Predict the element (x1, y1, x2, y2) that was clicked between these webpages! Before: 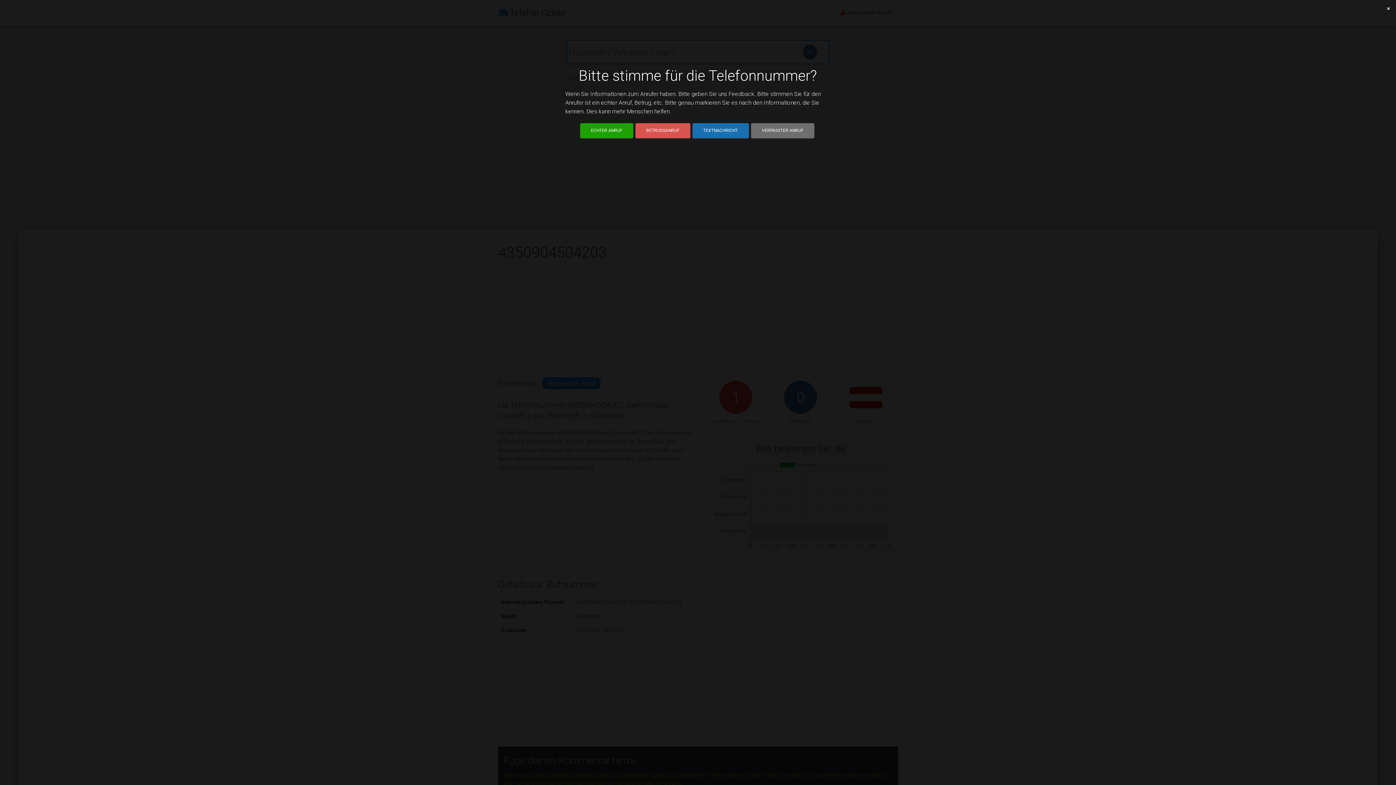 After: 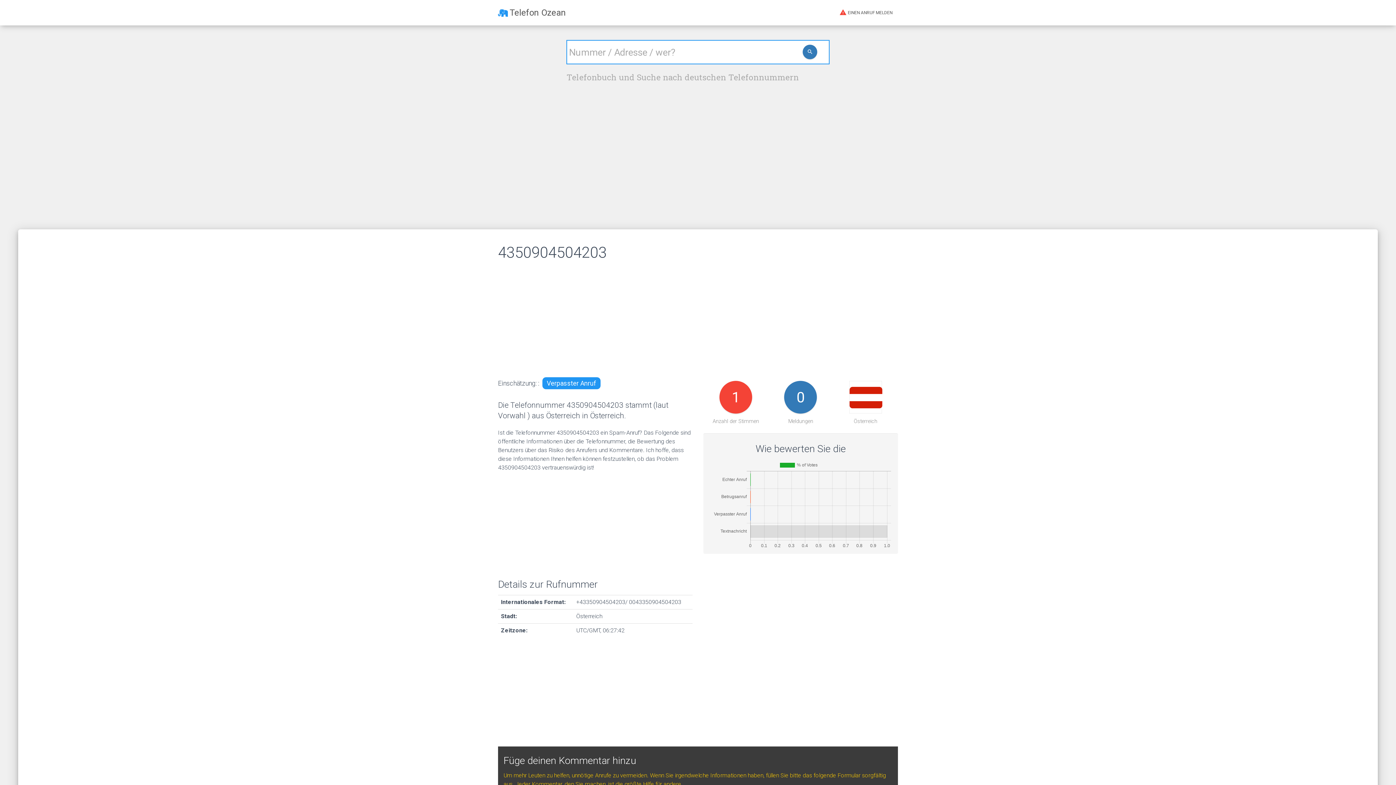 Action: label: Close bbox: (1387, 5, 1390, 11)